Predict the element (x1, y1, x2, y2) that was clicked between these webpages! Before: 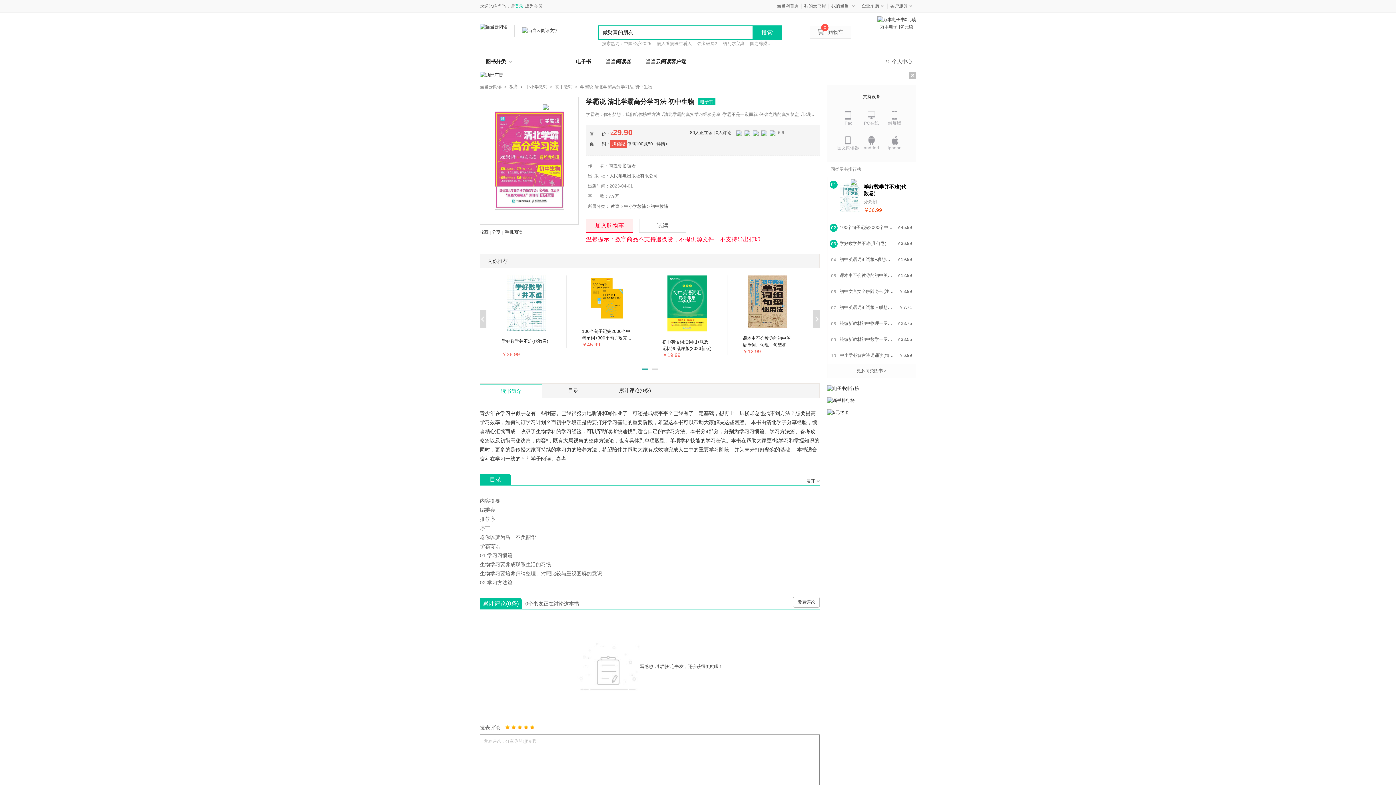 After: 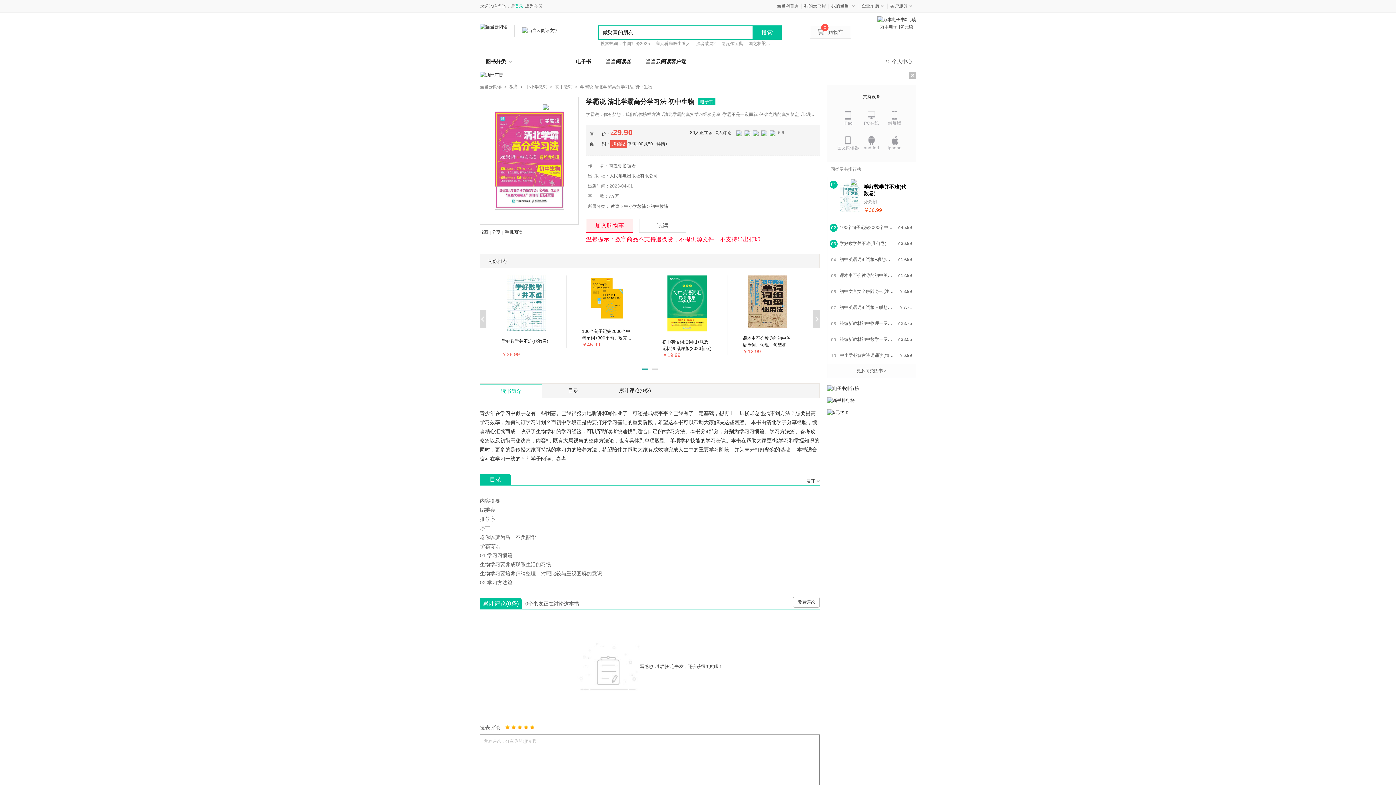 Action: bbox: (773, 41, 781, 46) label: 三体